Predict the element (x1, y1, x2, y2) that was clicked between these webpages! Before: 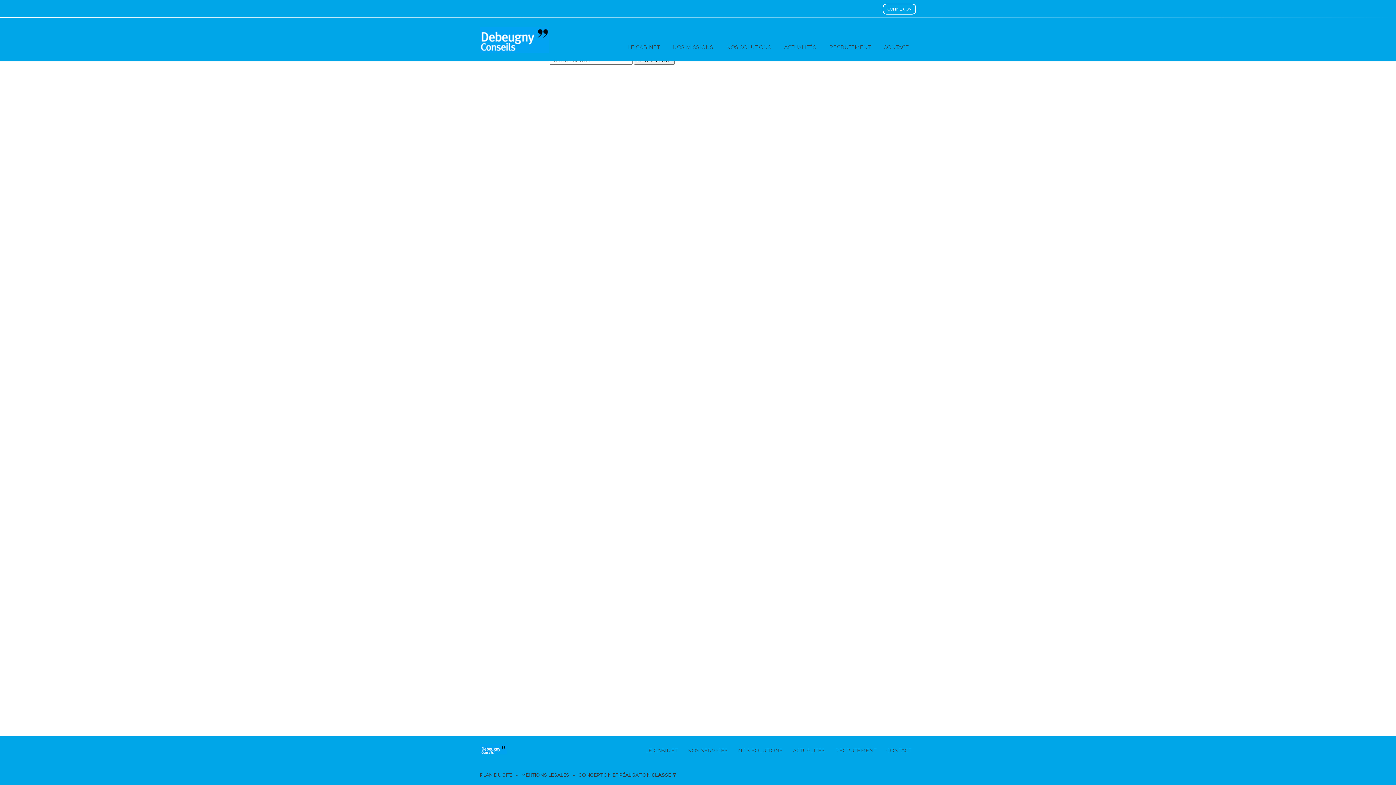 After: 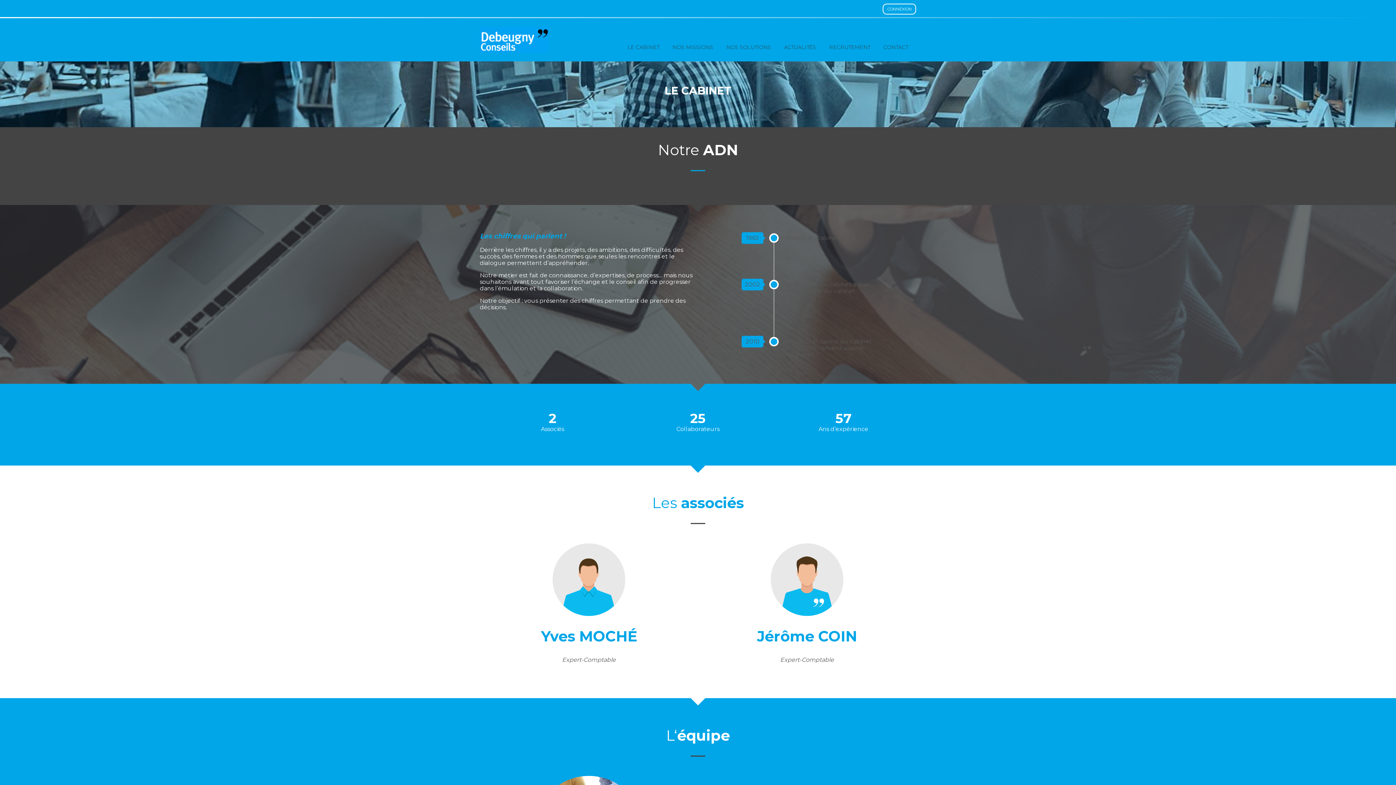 Action: label: LE CABINET bbox: (640, 745, 682, 756)